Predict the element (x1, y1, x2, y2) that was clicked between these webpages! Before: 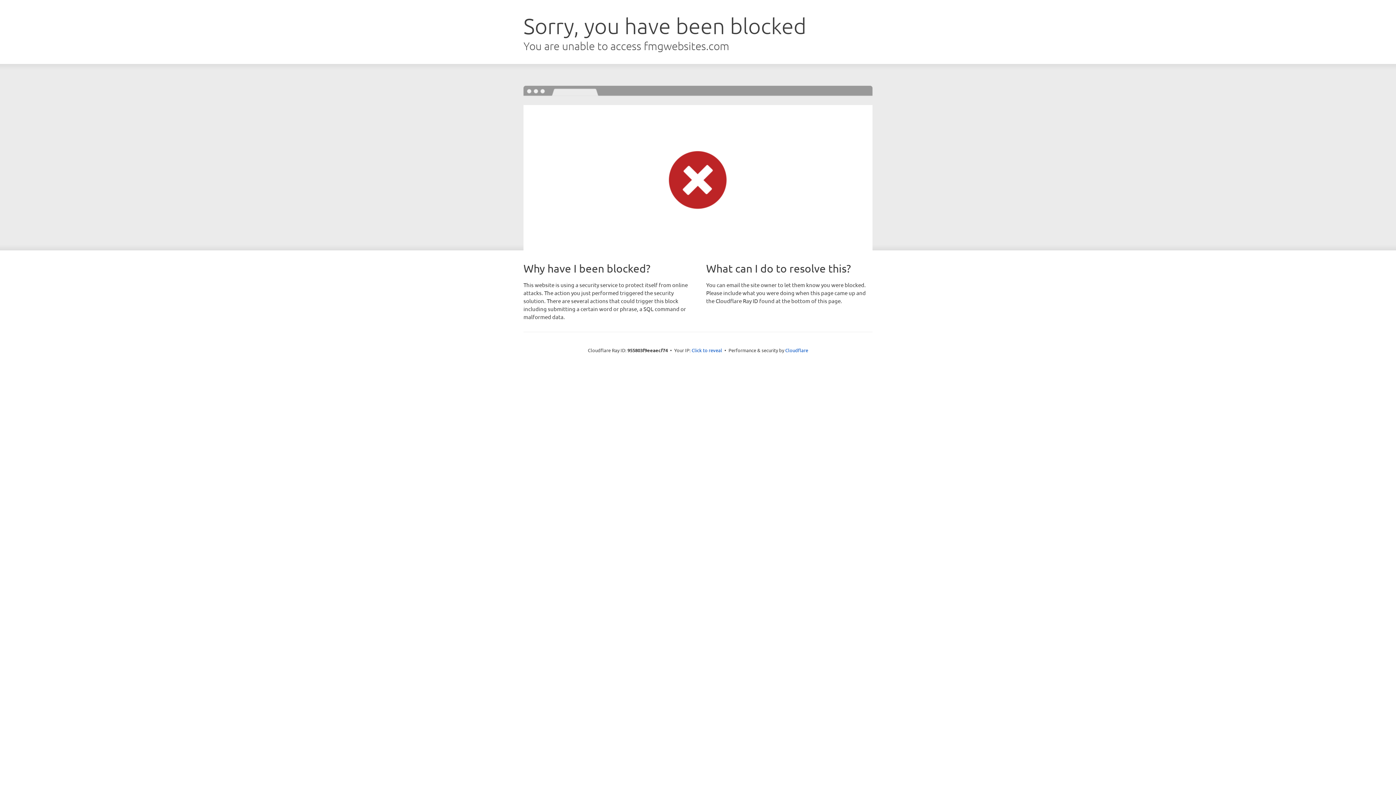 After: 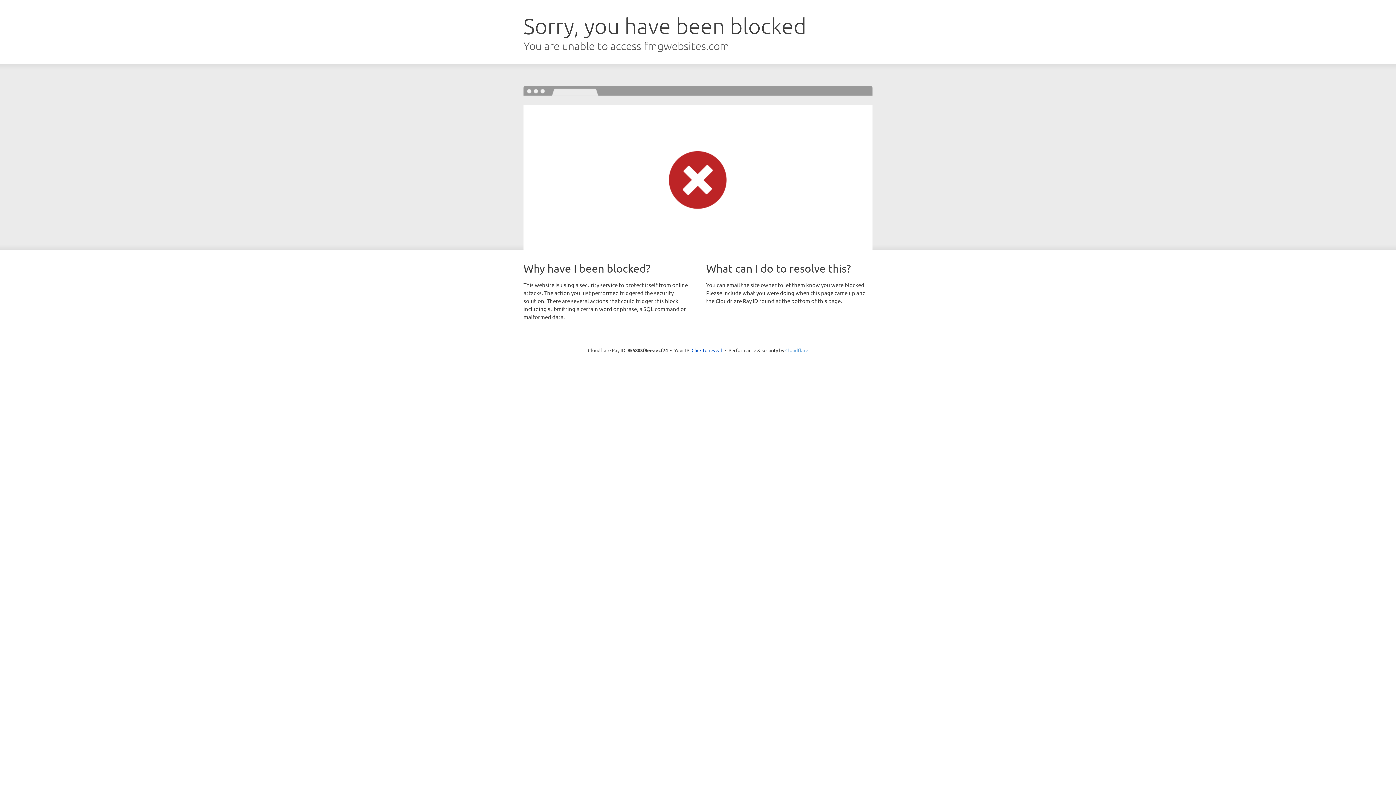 Action: label: Cloudflare bbox: (785, 347, 808, 353)